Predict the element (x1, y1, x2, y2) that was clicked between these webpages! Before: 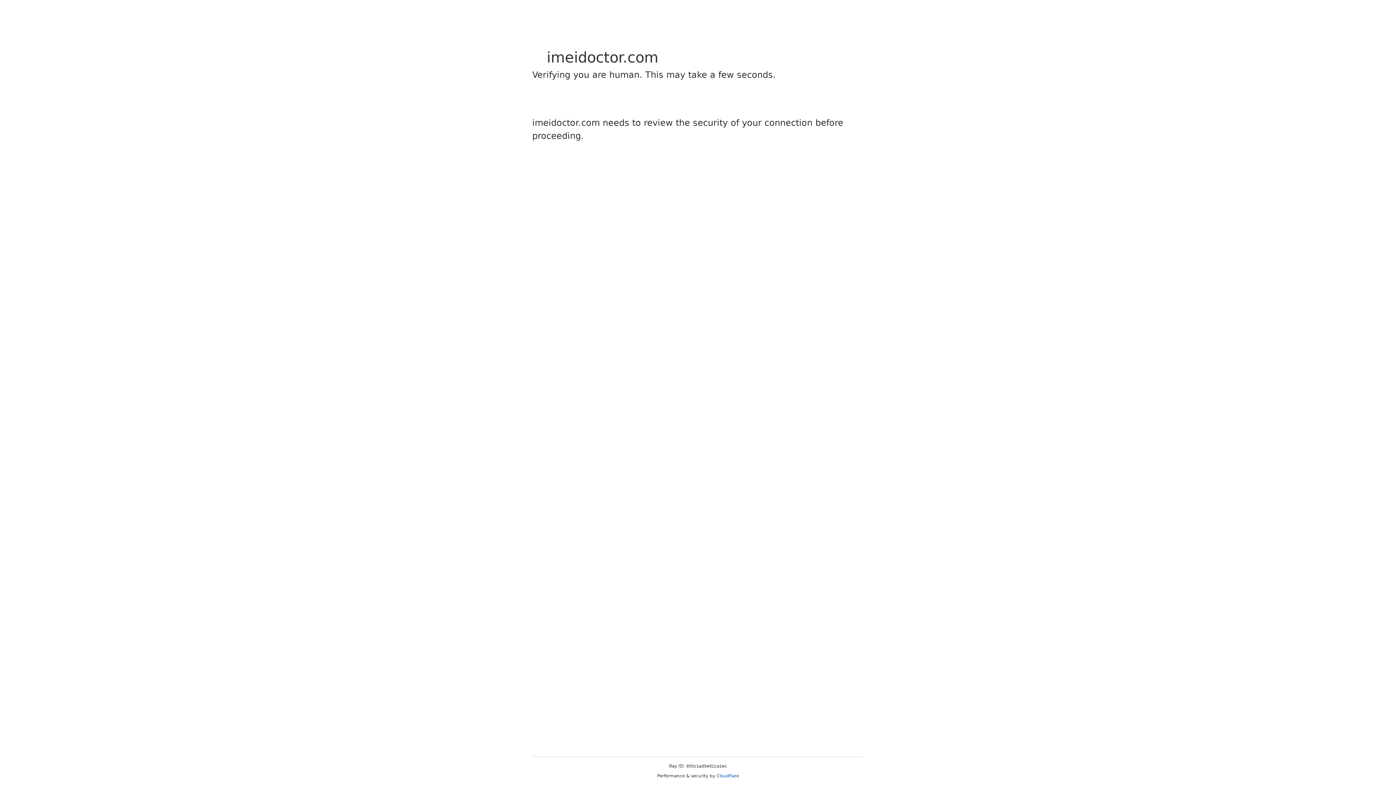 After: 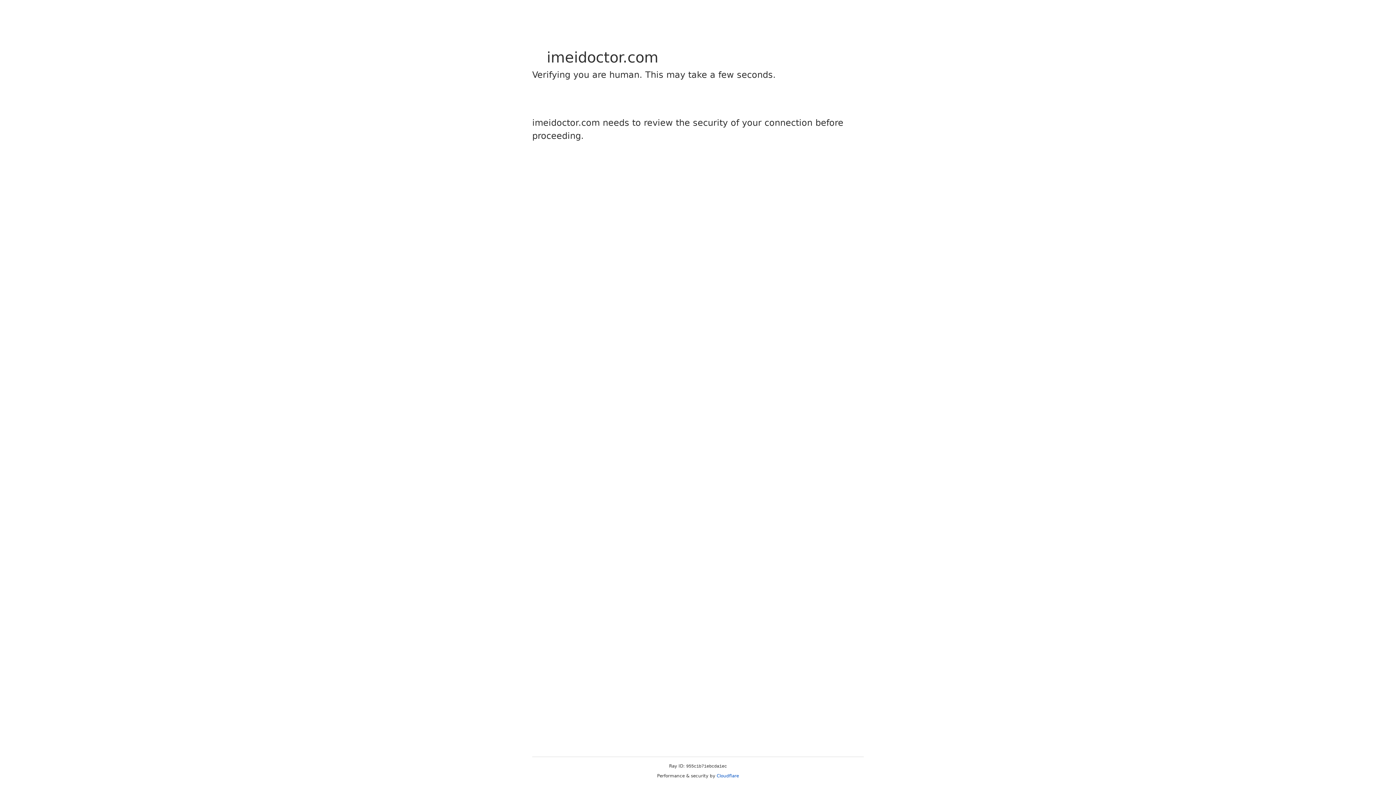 Action: label: Cloudflare bbox: (716, 773, 739, 778)